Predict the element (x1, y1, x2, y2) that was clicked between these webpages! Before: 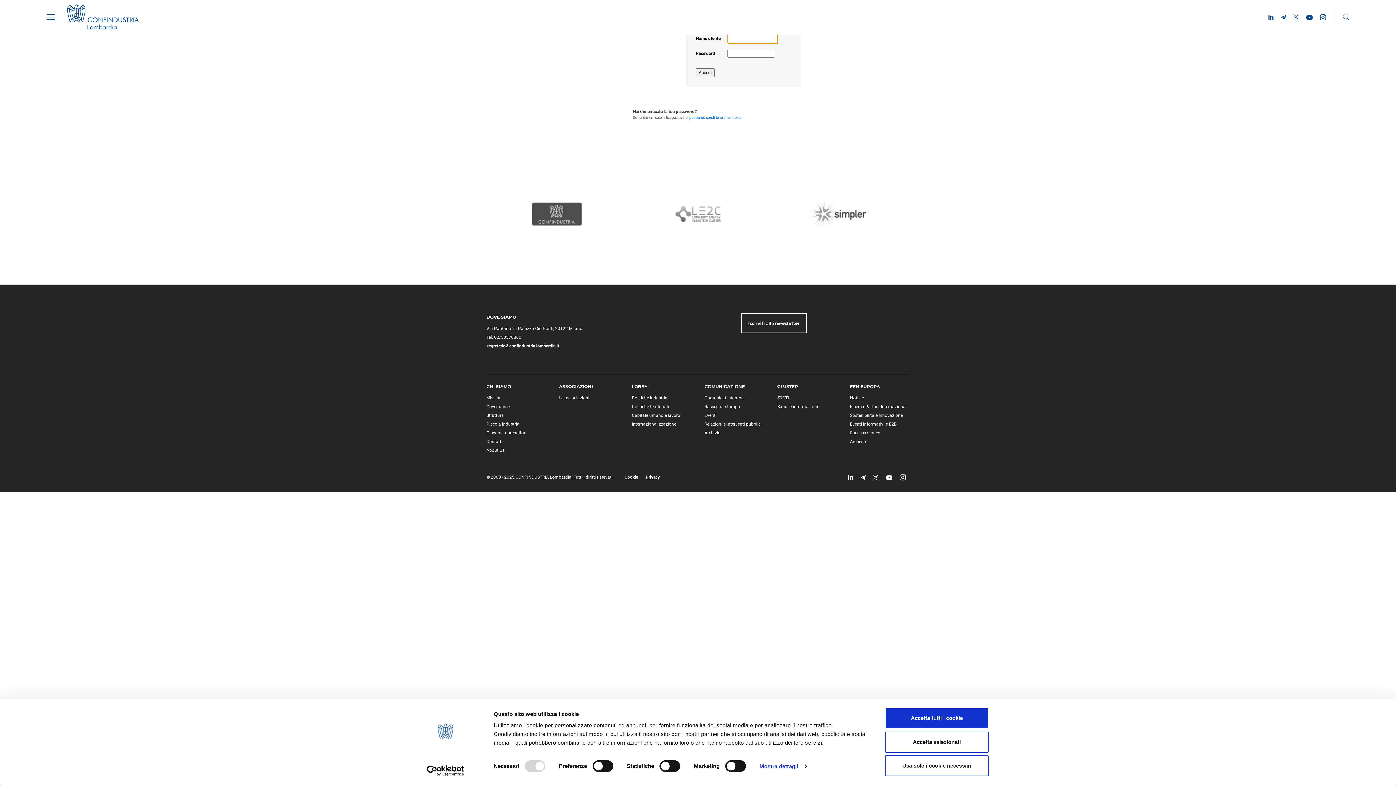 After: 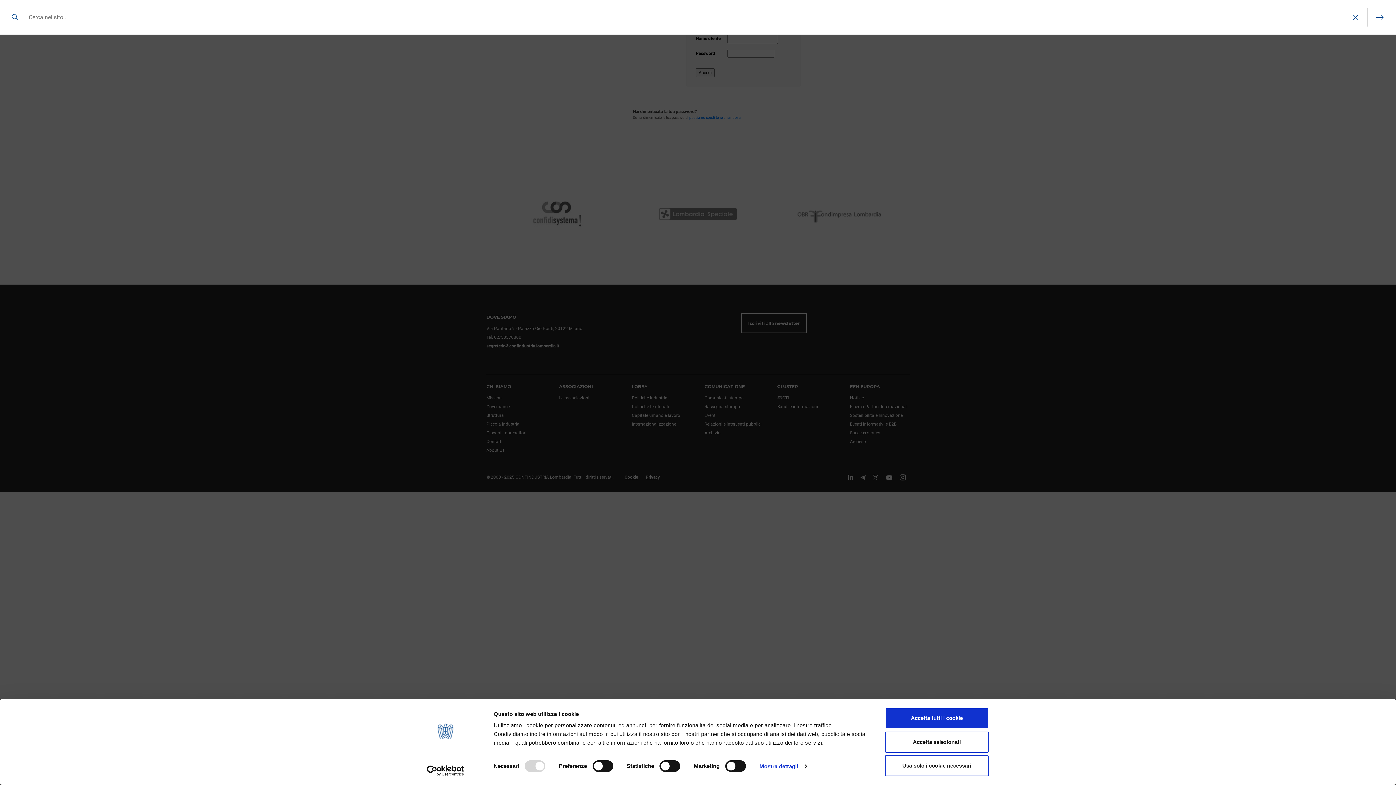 Action: bbox: (1343, 12, 1349, 22)